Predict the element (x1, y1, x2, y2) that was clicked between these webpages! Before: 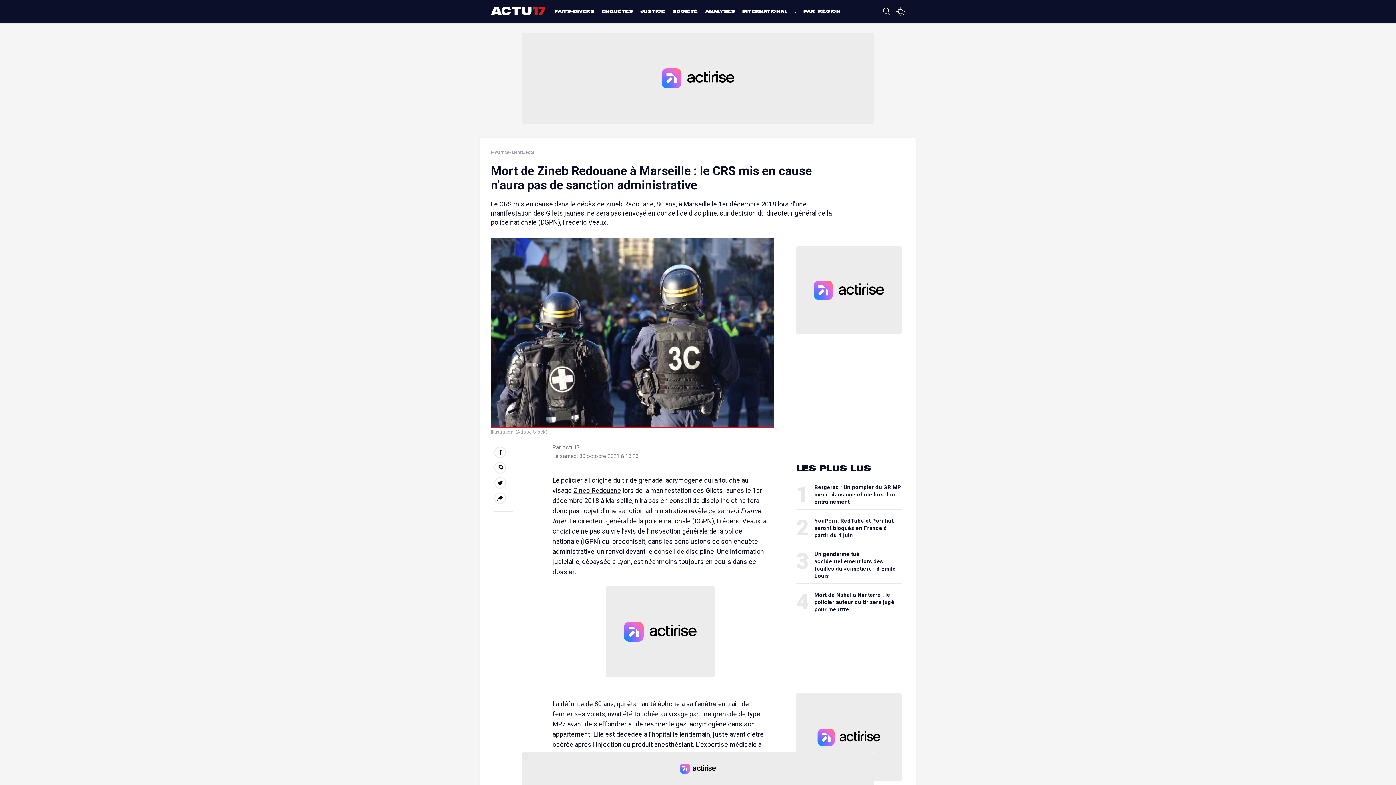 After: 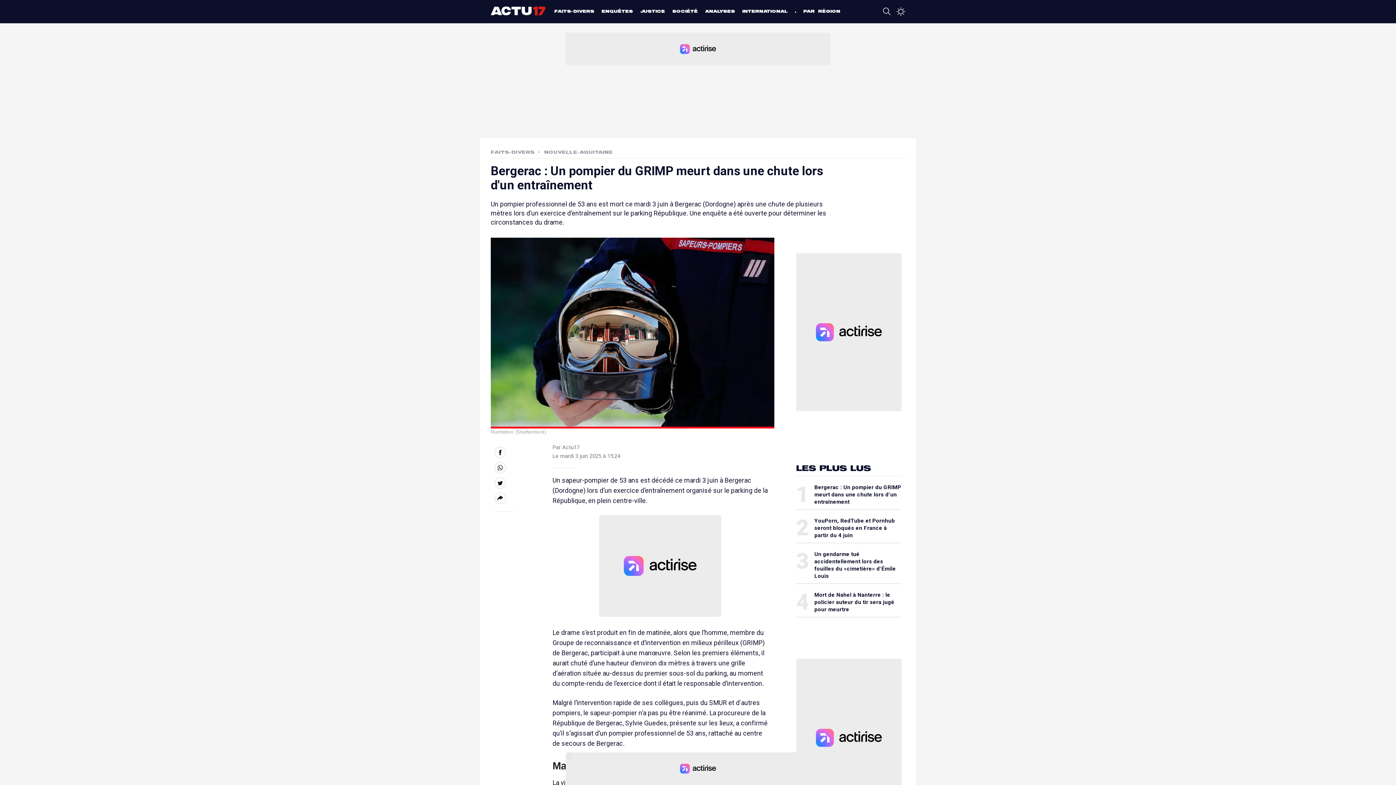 Action: bbox: (796, 484, 901, 505) label: 1
Bergerac : Un pompier du GRIMP meurt dans une chute lors d'un entraînement